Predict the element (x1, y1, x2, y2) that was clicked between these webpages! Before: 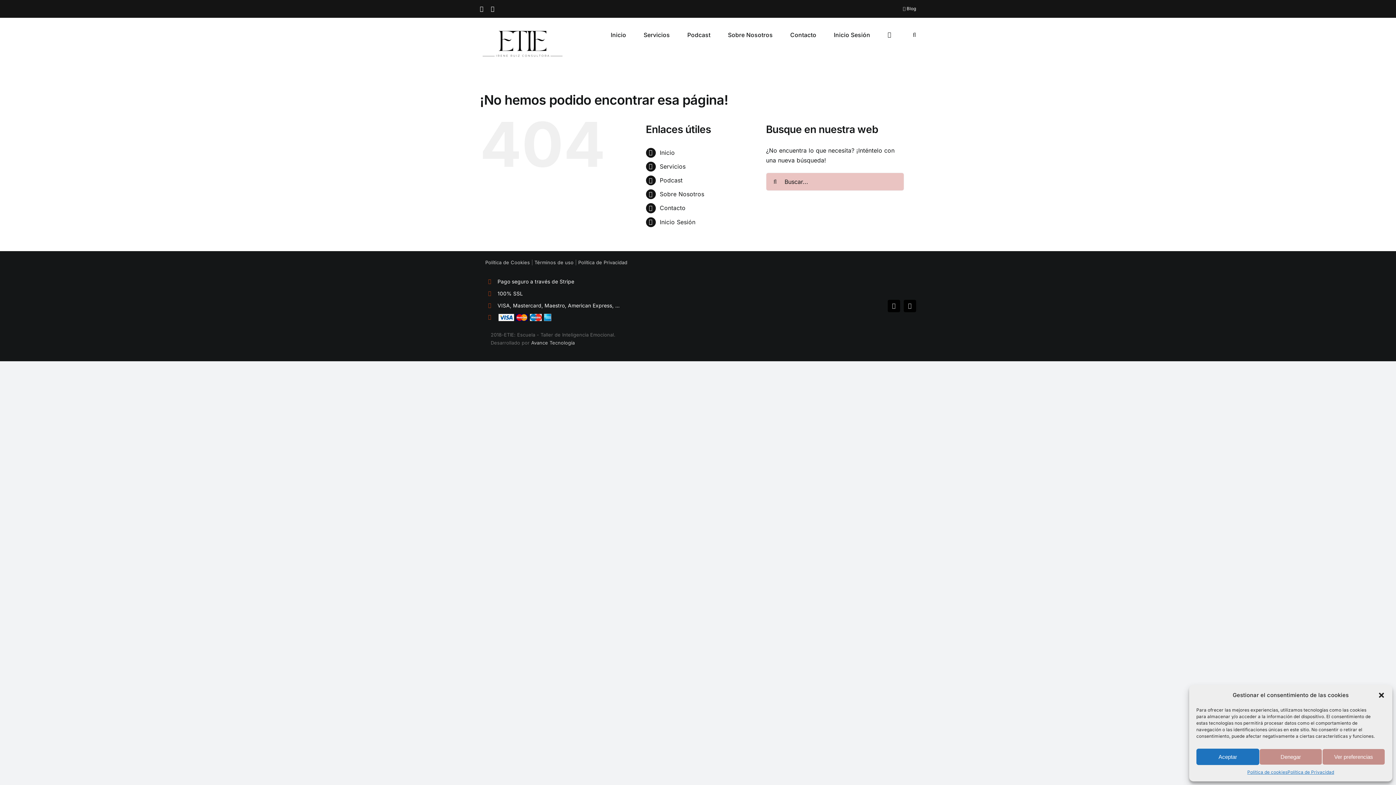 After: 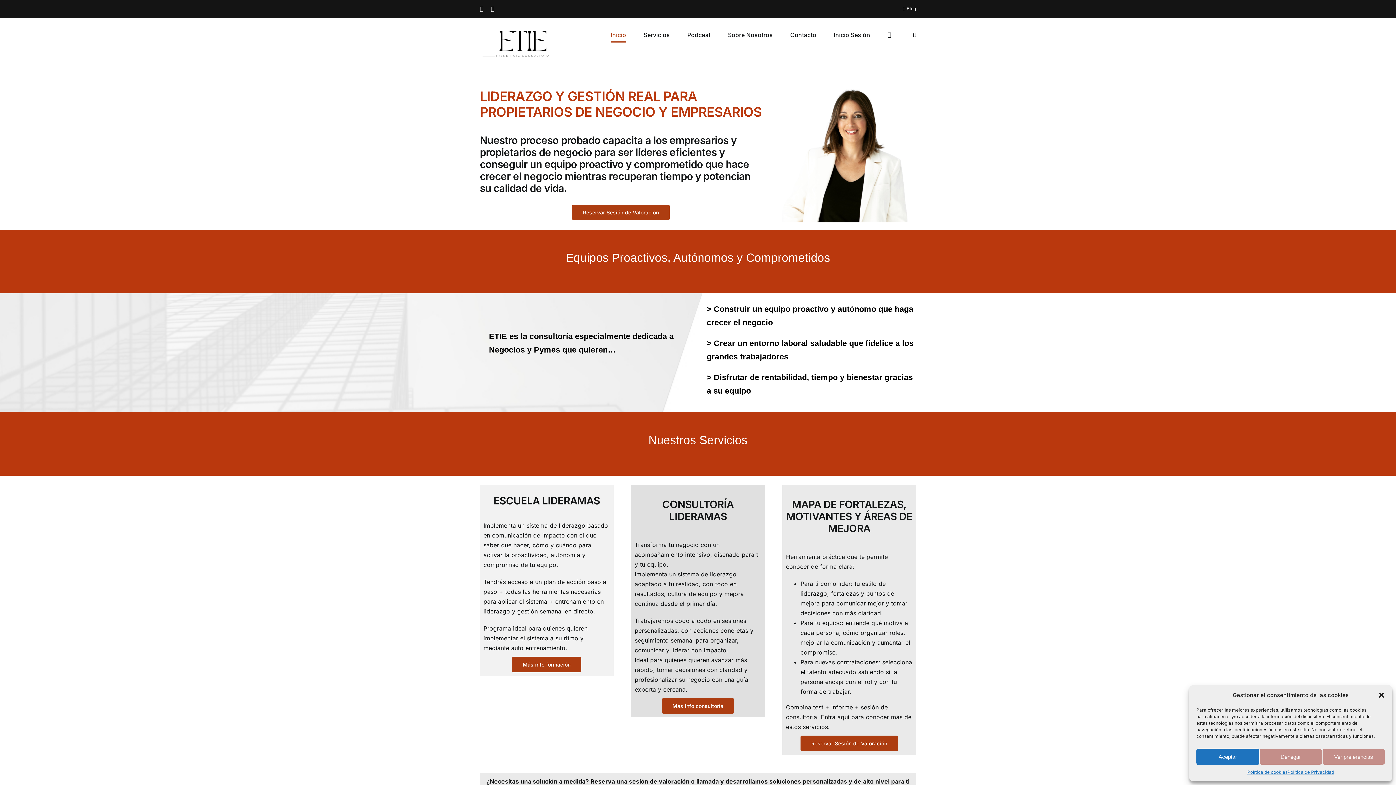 Action: bbox: (480, 22, 565, 61)